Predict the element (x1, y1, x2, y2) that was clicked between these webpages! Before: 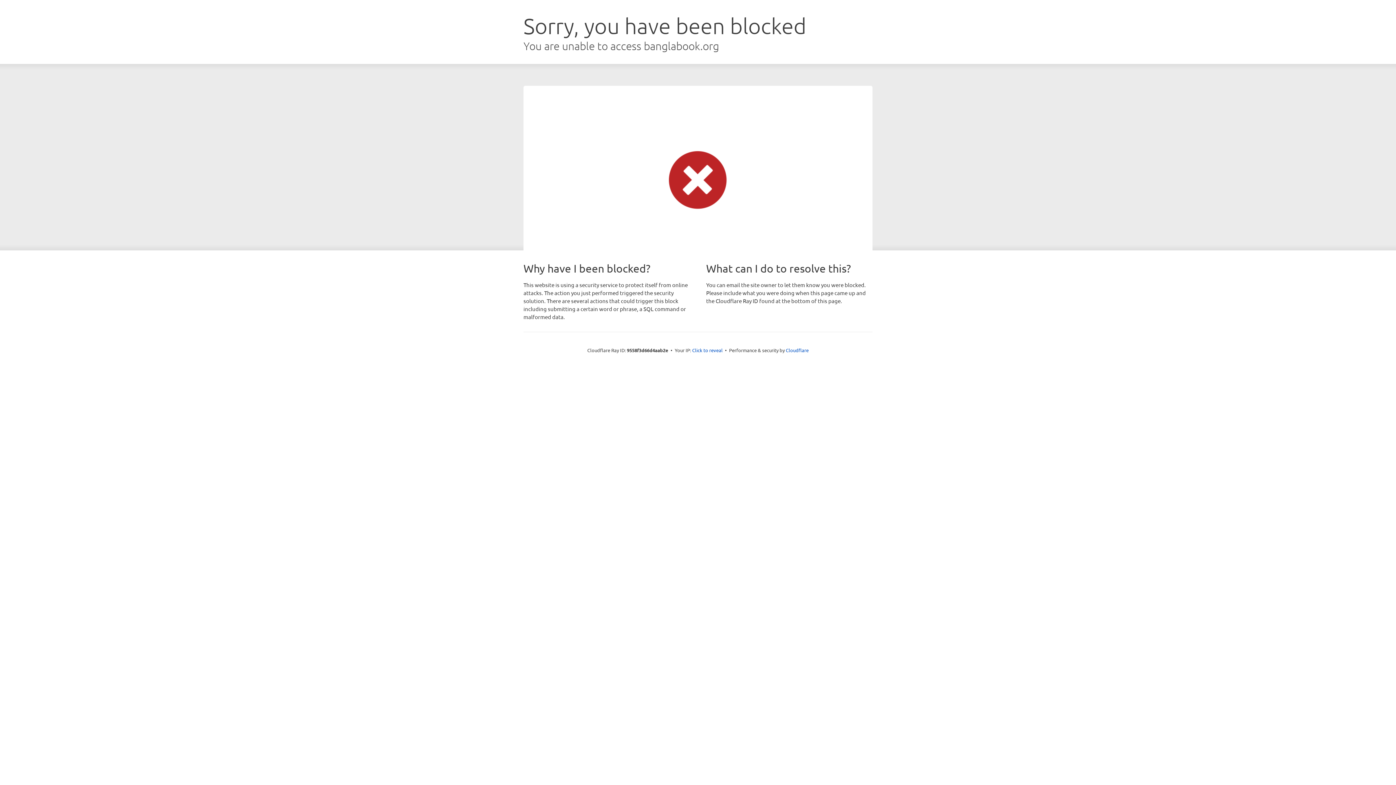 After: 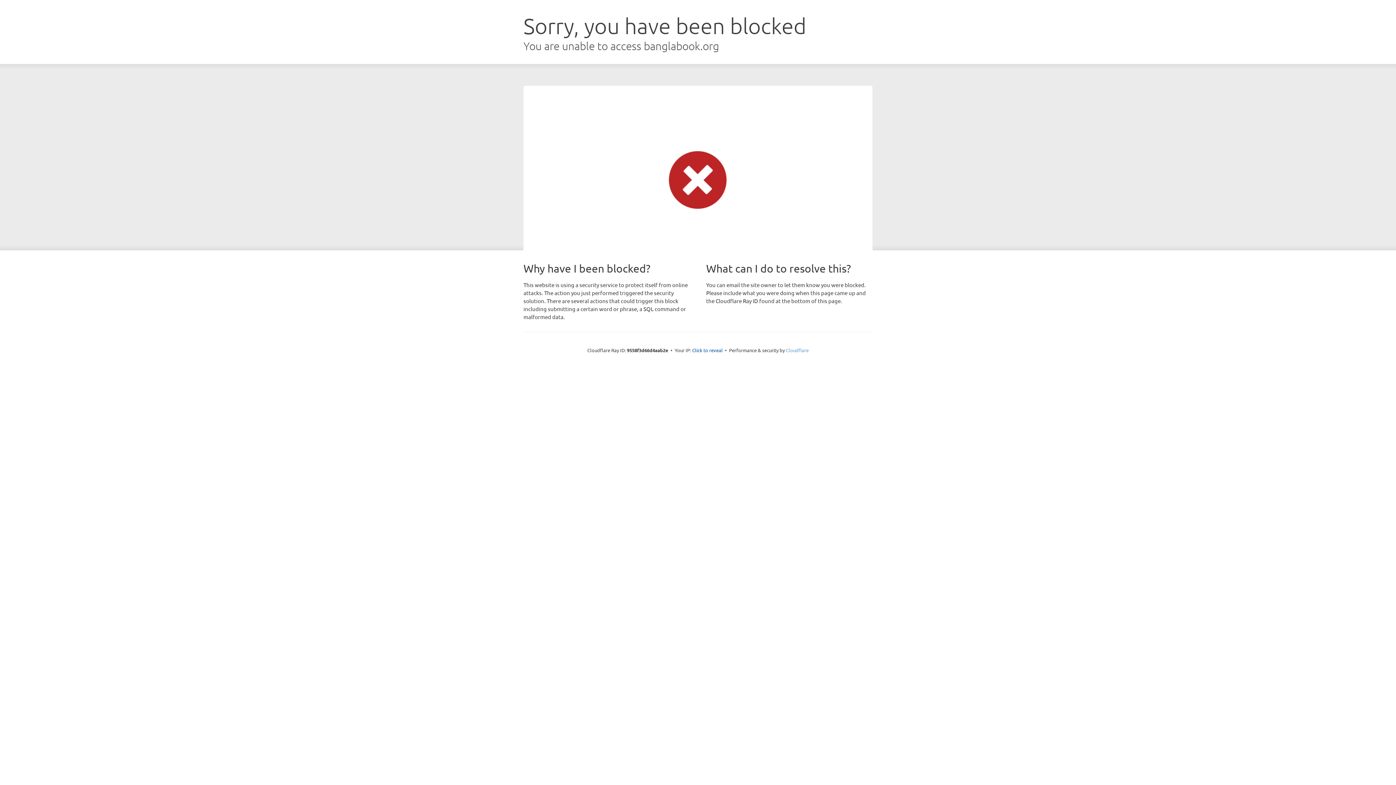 Action: label: Cloudflare bbox: (786, 347, 808, 353)